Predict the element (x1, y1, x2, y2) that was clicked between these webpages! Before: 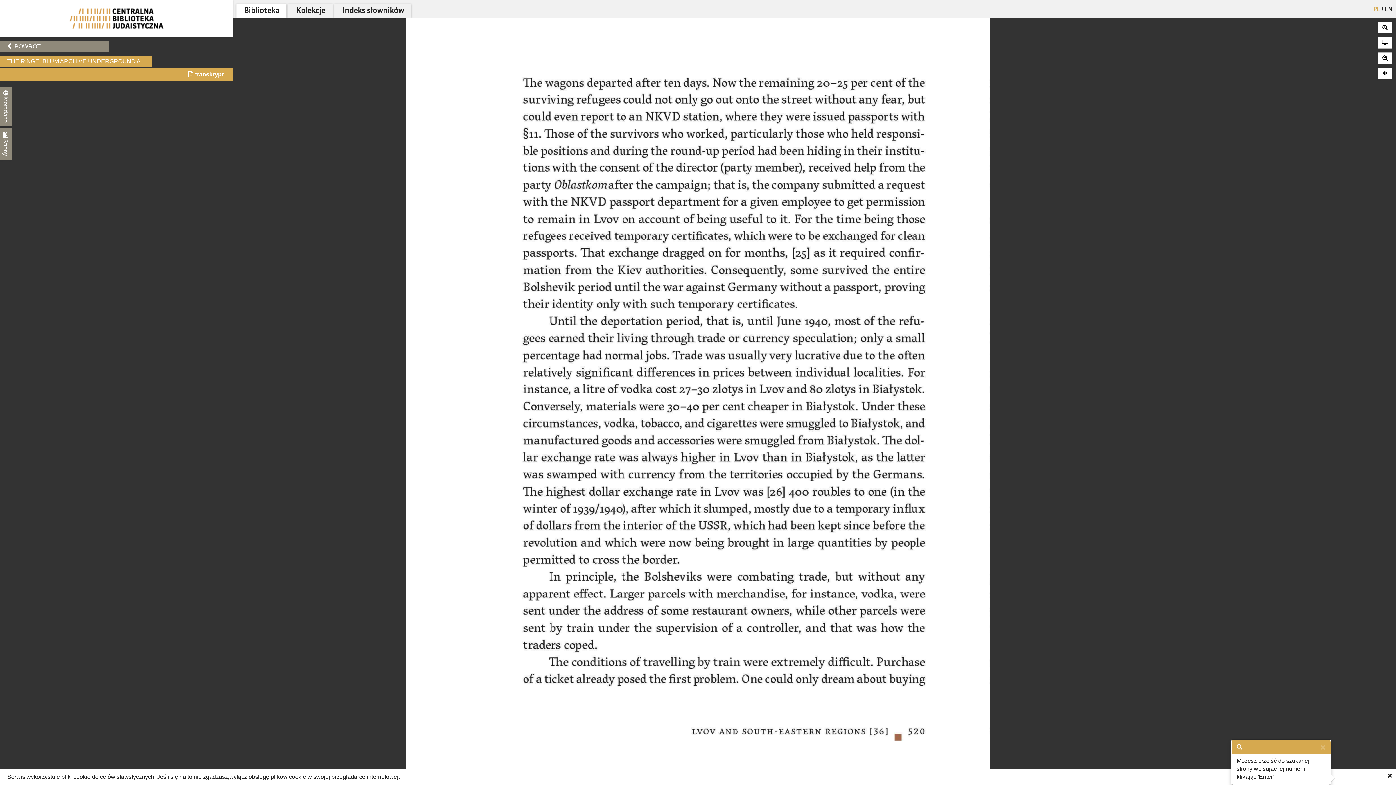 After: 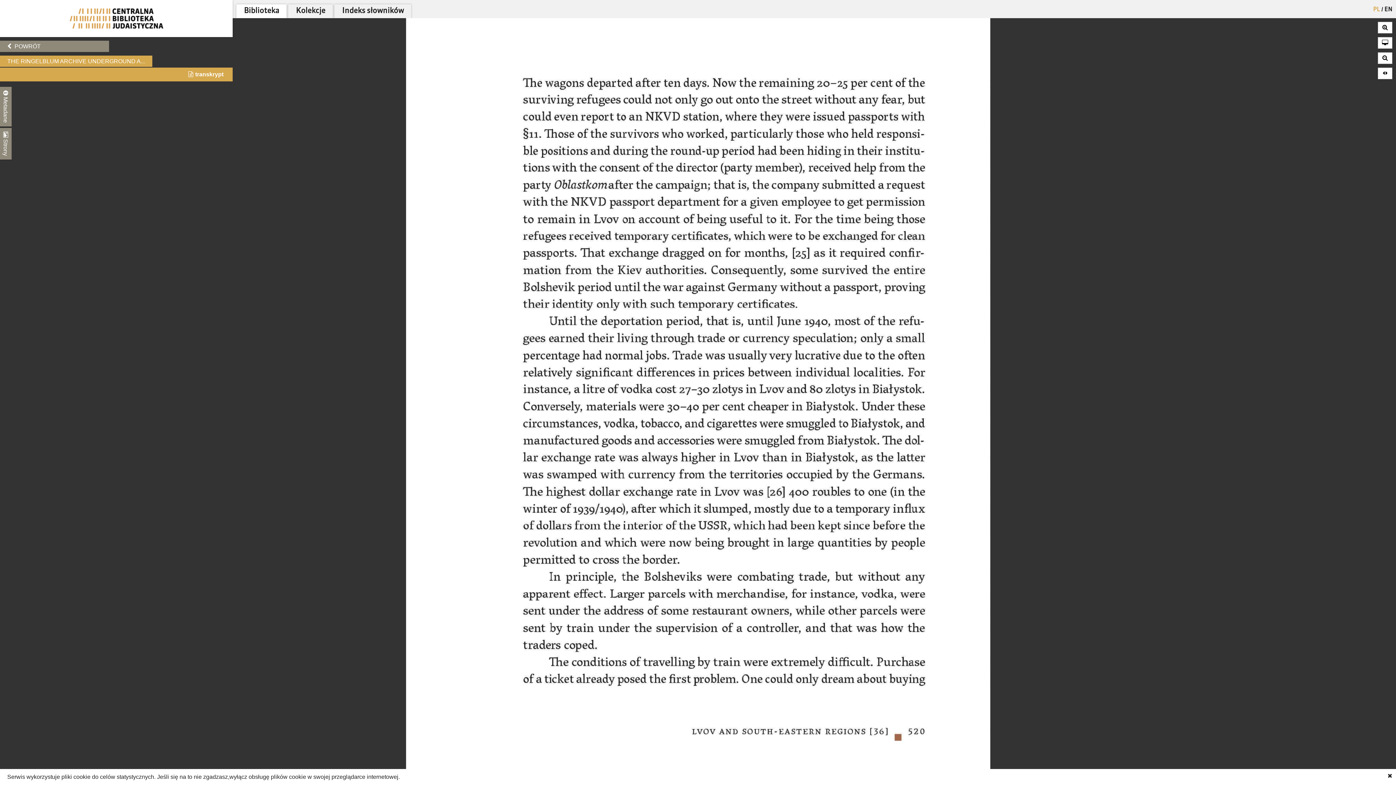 Action: label: × bbox: (1320, 743, 1325, 752)